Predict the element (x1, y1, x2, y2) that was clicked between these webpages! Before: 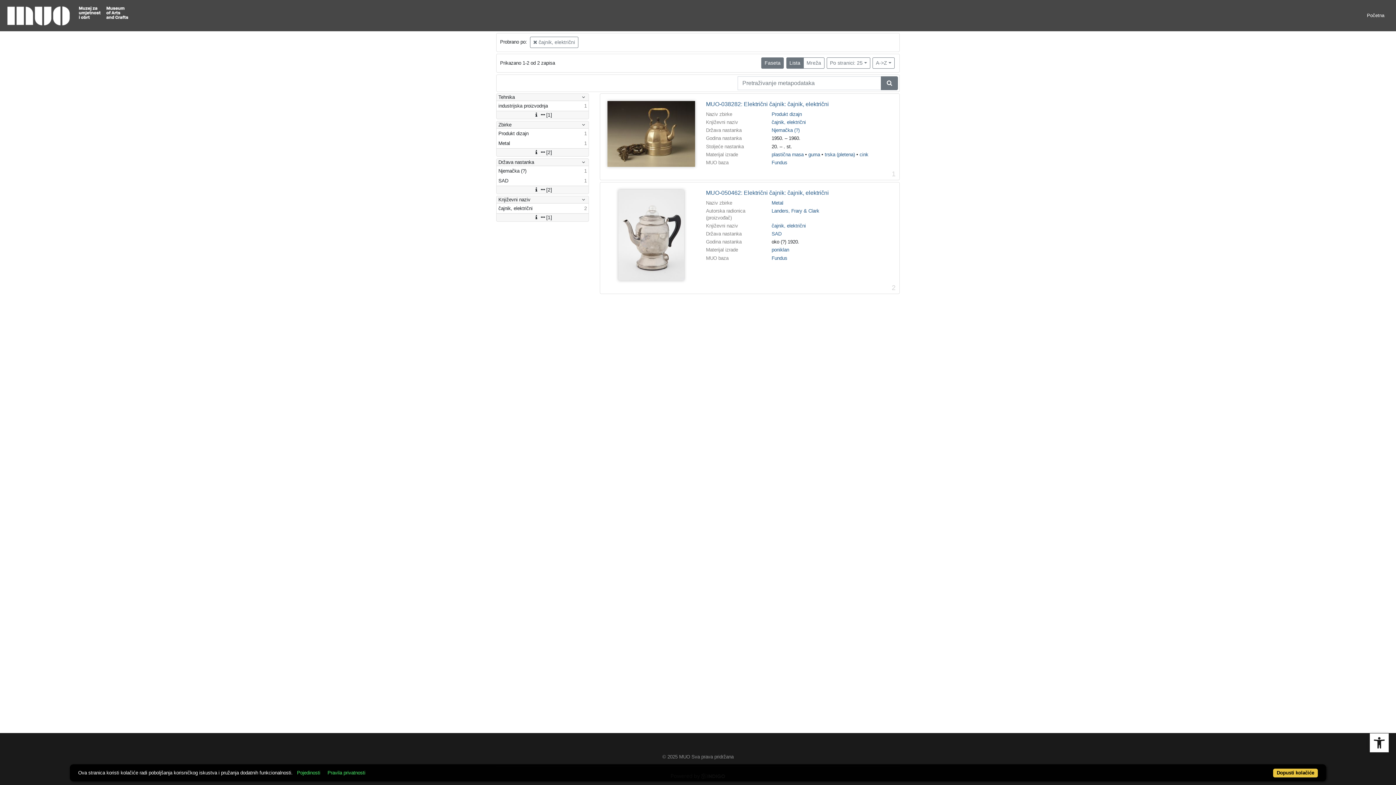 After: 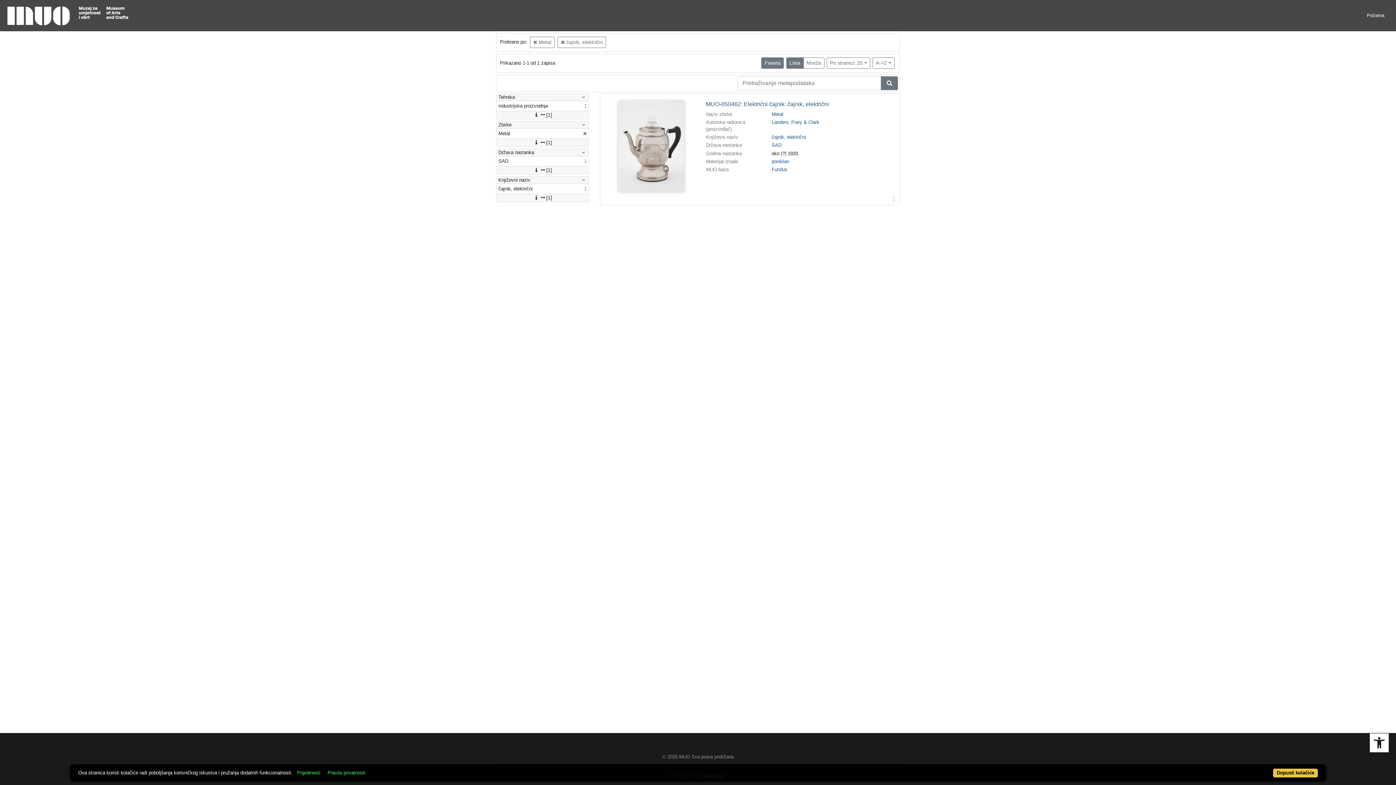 Action: bbox: (496, 138, 588, 148) label: Metal
1